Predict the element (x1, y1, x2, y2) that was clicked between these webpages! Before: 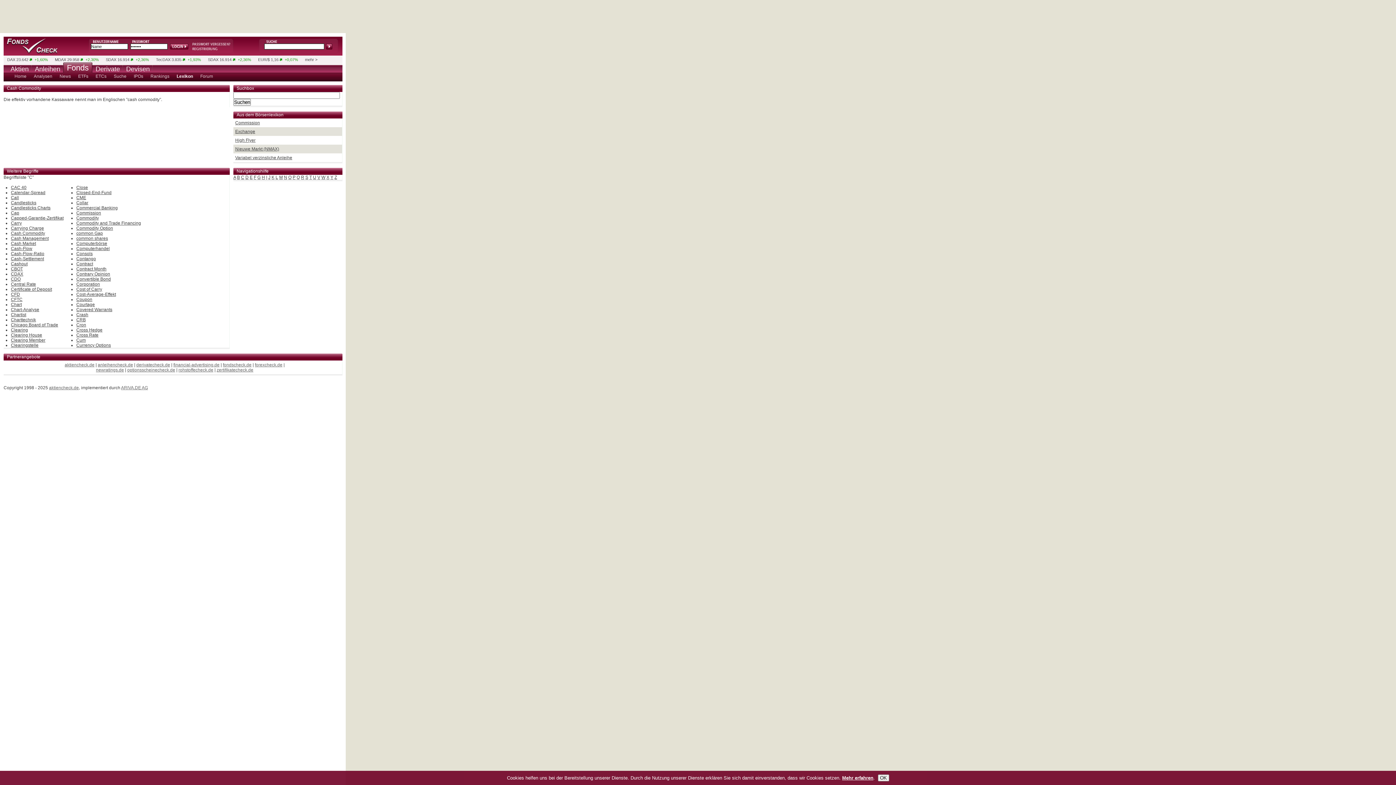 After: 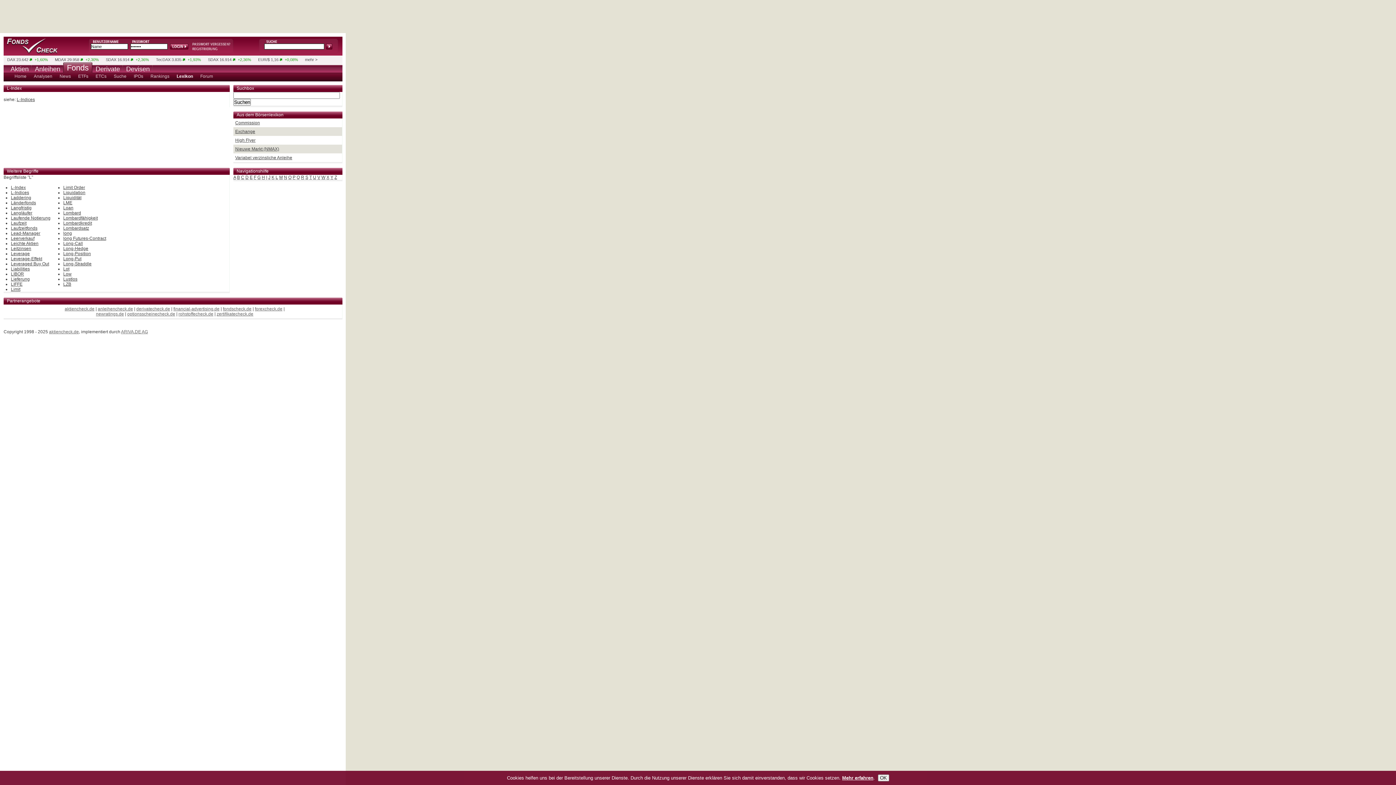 Action: label: L bbox: (275, 174, 278, 180)